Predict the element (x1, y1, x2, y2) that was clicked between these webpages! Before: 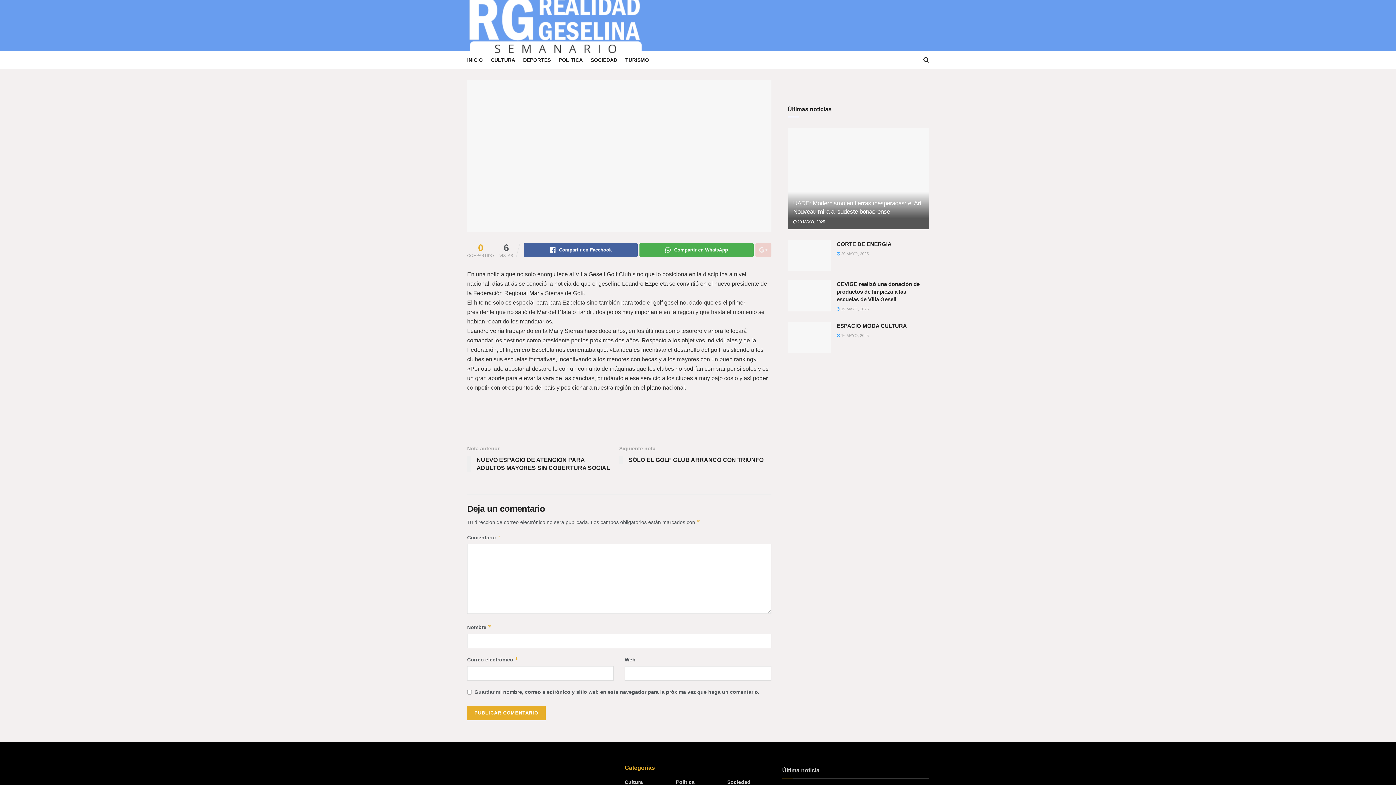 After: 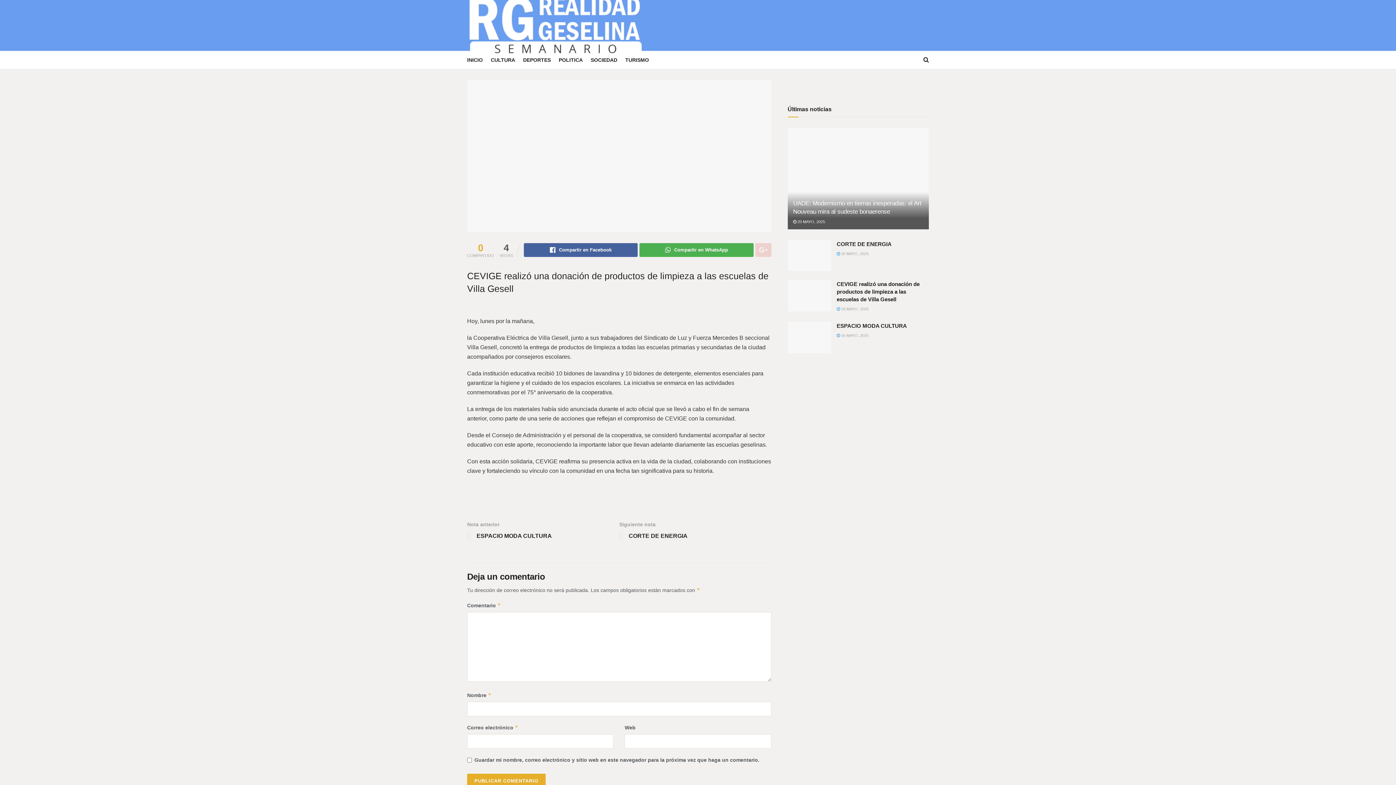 Action: bbox: (787, 280, 831, 311)